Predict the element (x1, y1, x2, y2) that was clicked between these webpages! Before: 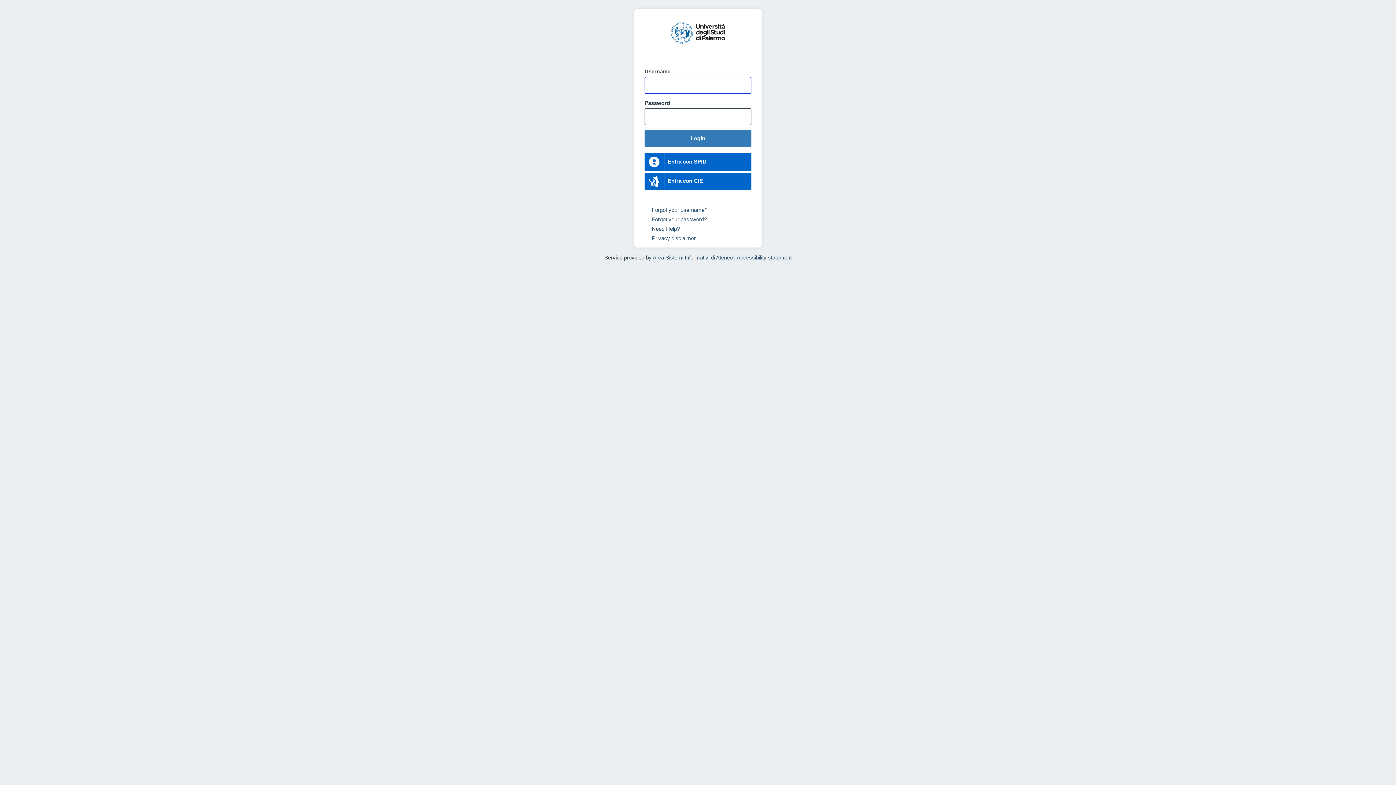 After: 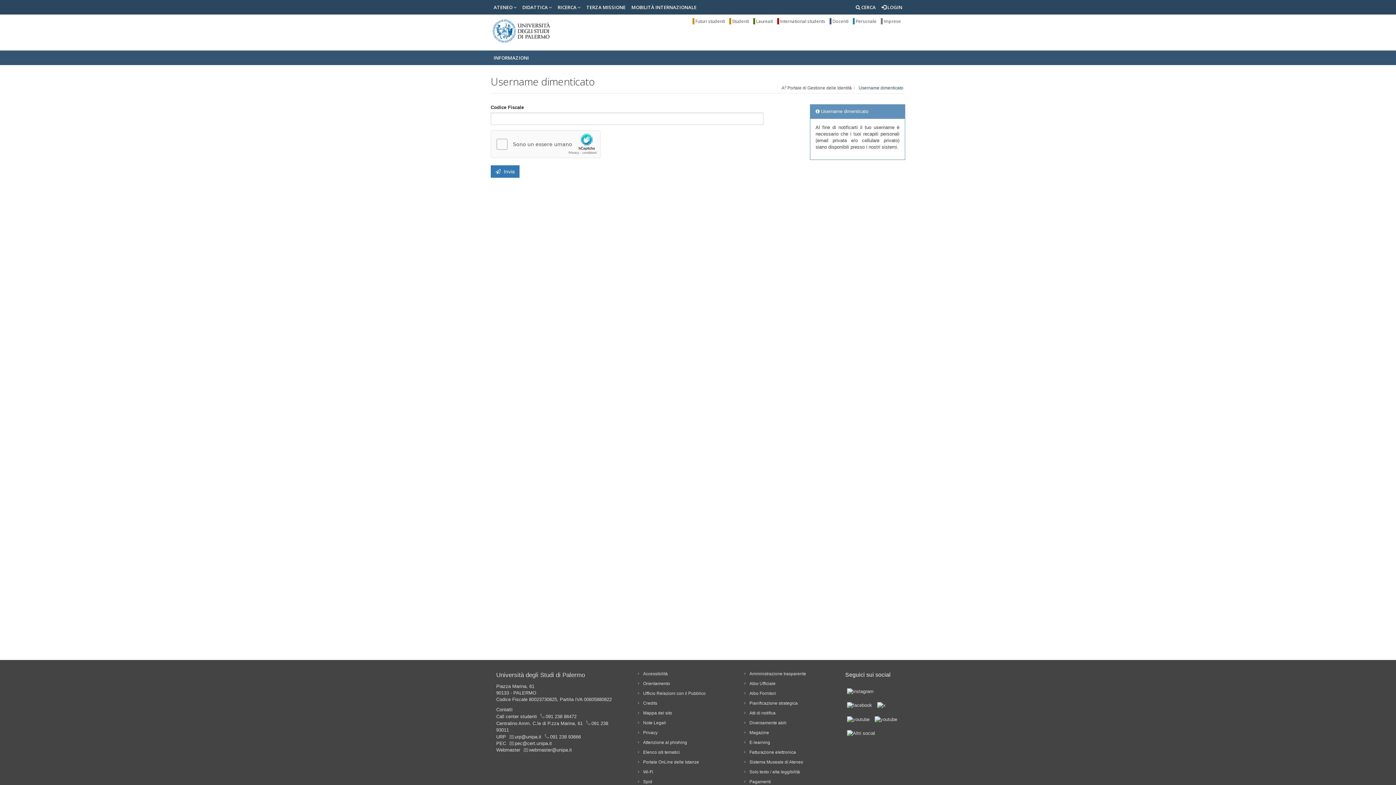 Action: label: Forgot your username? bbox: (17, 154, 70, 160)